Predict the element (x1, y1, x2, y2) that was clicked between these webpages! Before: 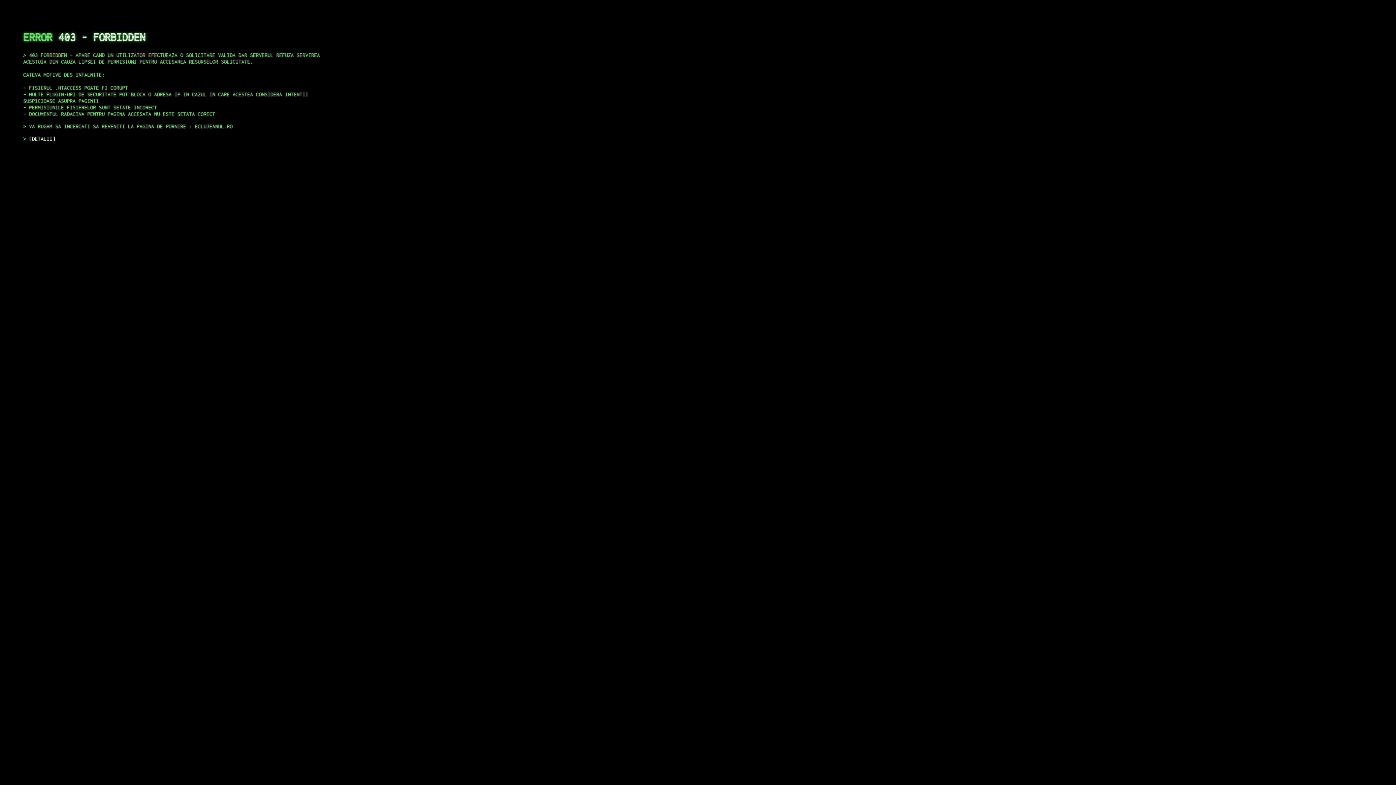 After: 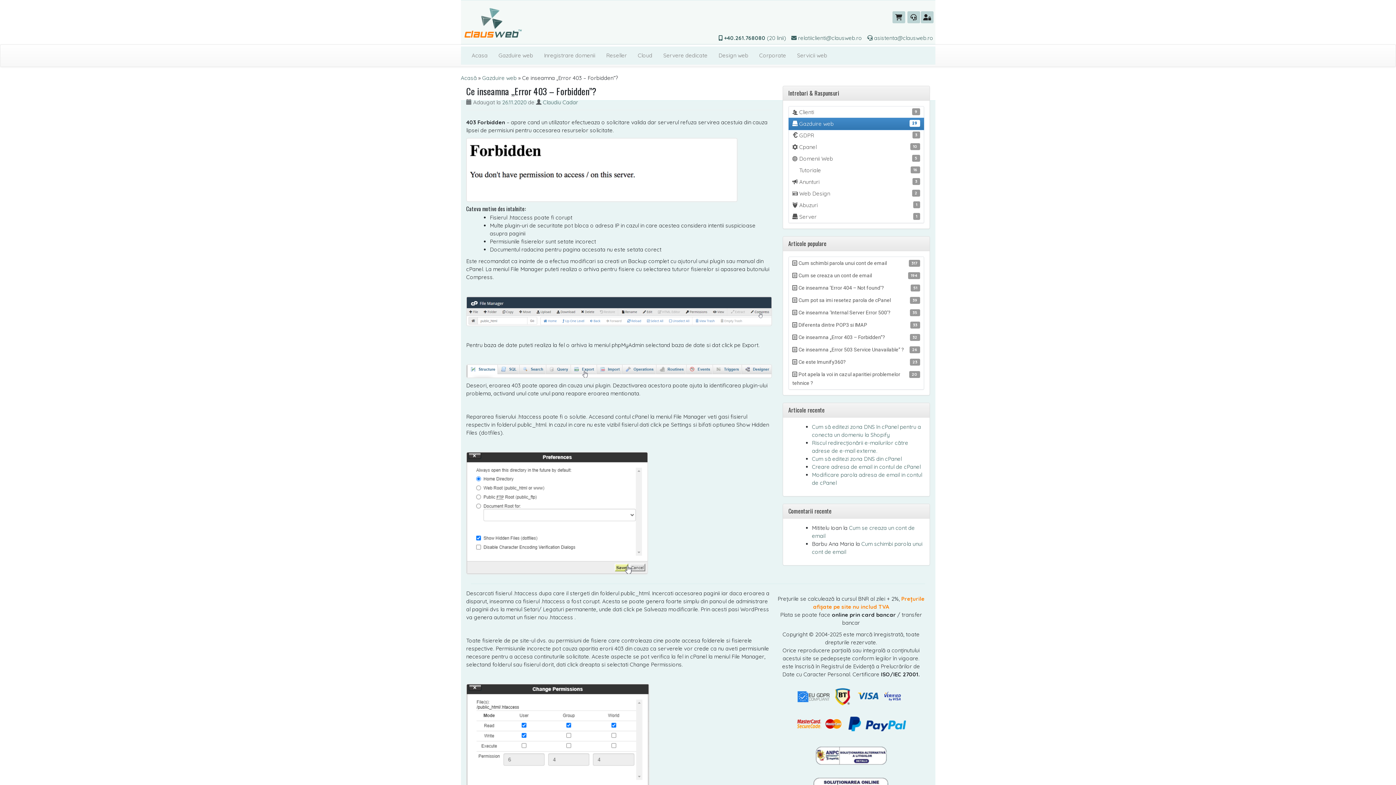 Action: bbox: (29, 135, 55, 141) label: DETALII